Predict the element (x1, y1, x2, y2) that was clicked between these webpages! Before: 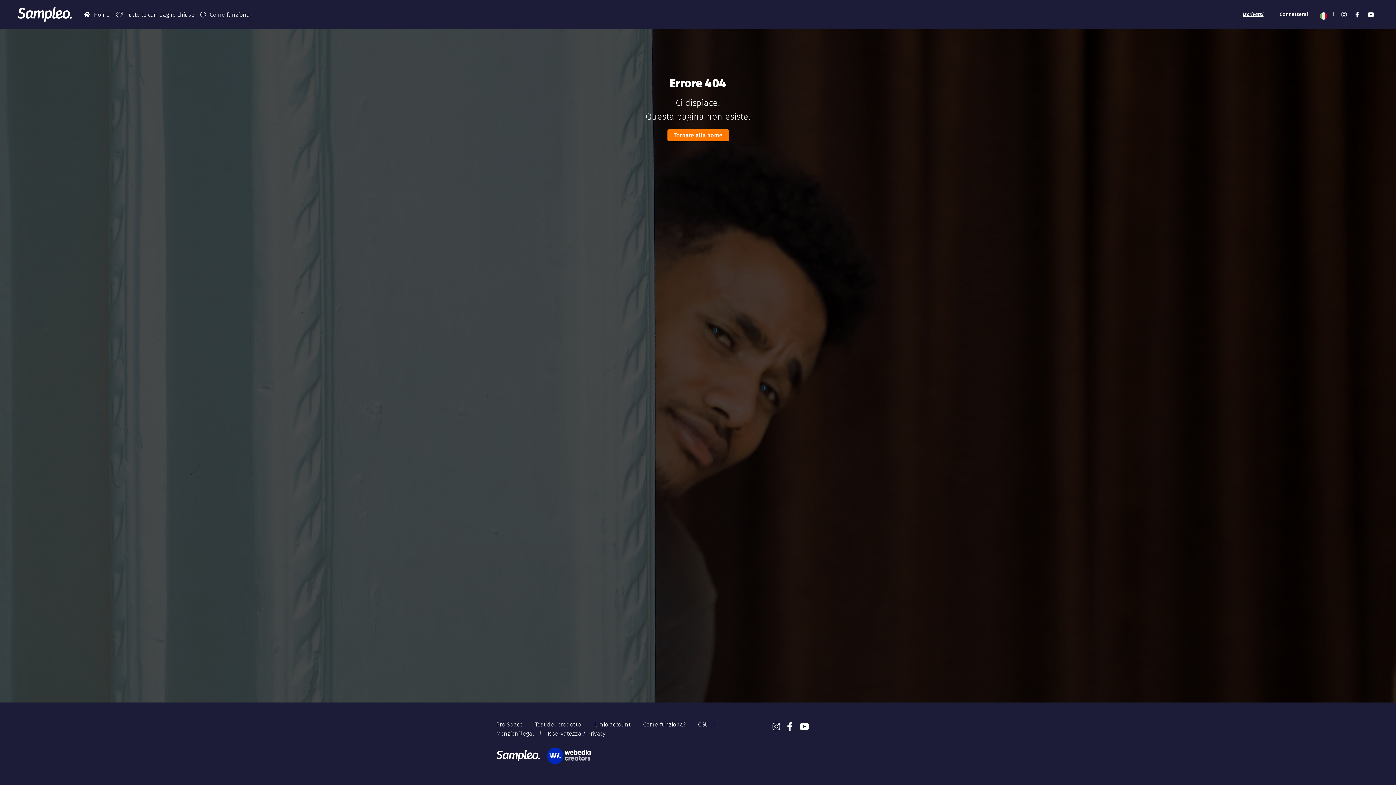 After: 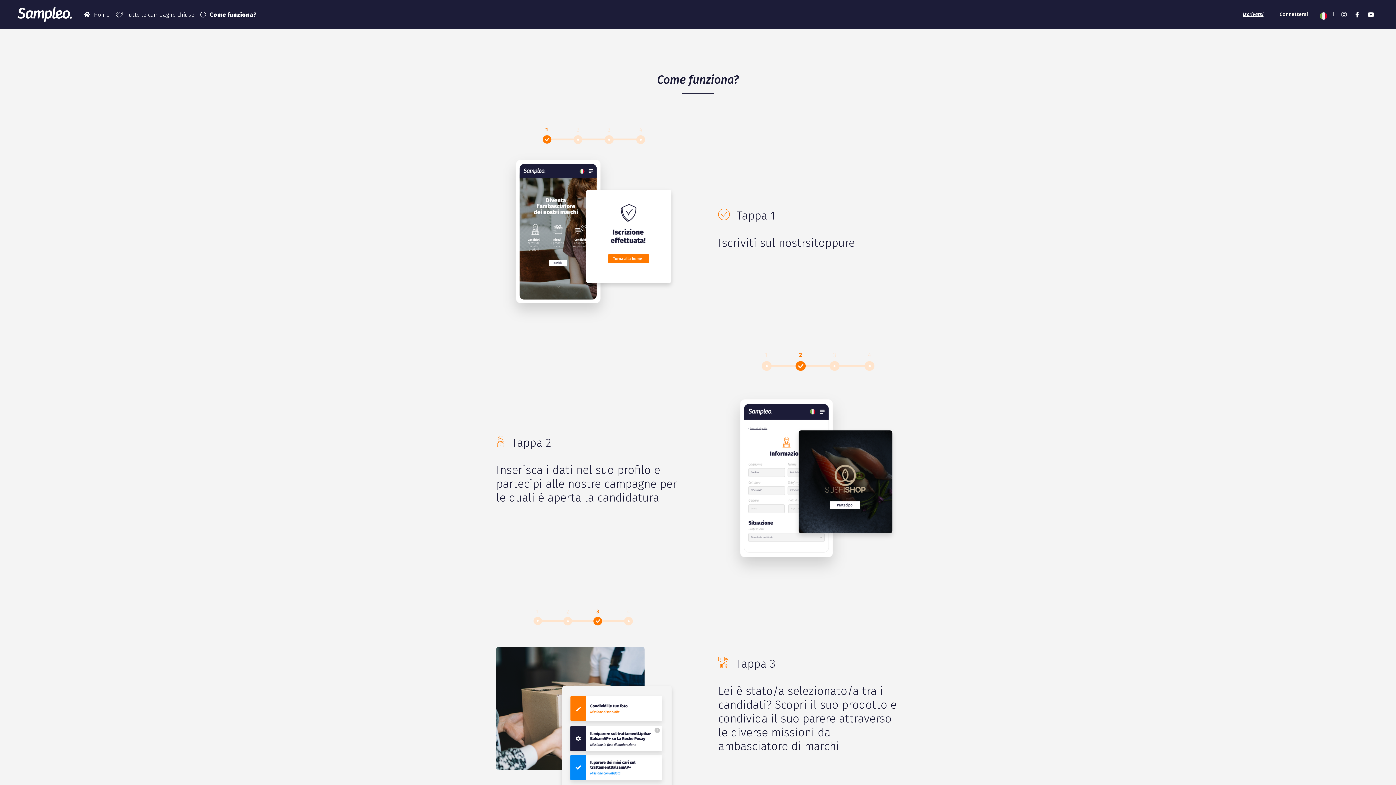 Action: label: Come funziona? bbox: (197, 4, 255, 24)